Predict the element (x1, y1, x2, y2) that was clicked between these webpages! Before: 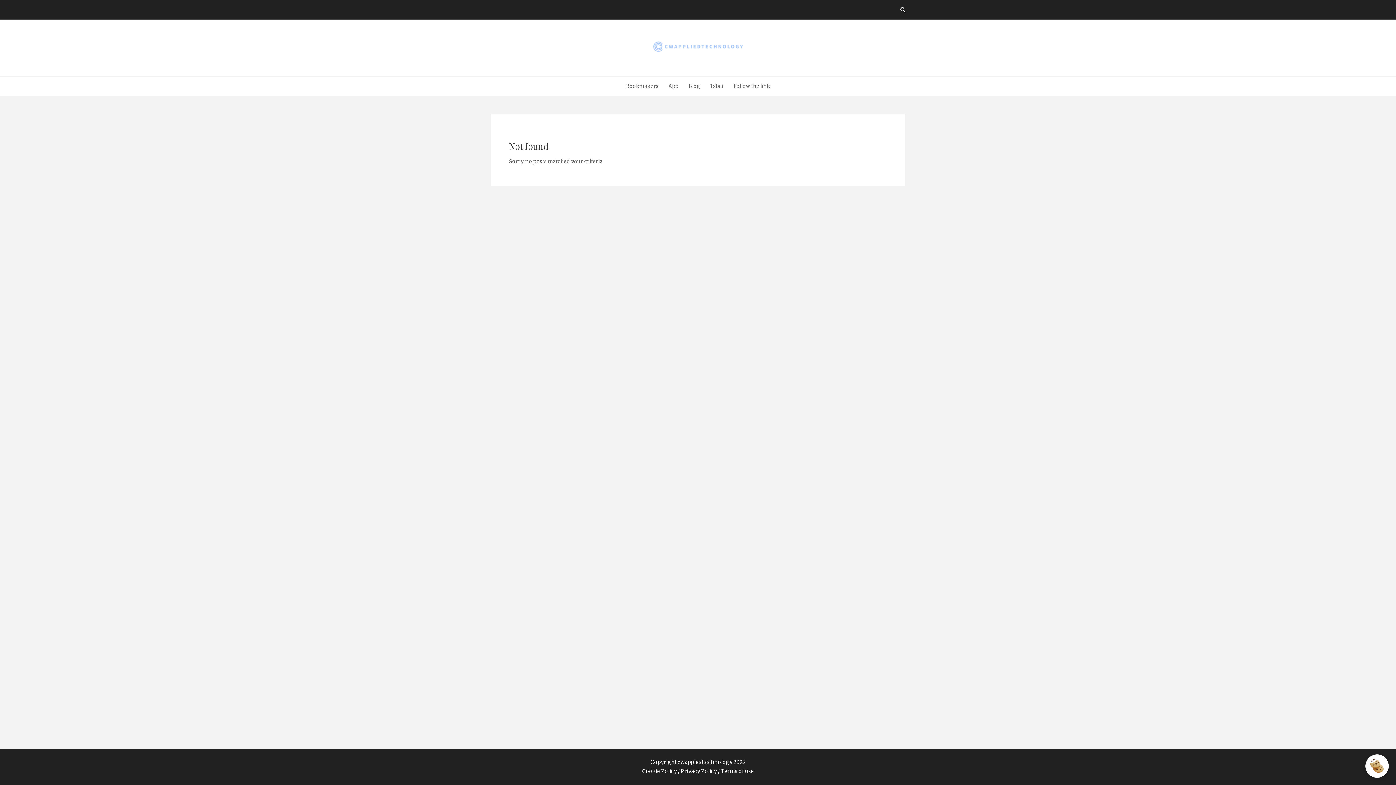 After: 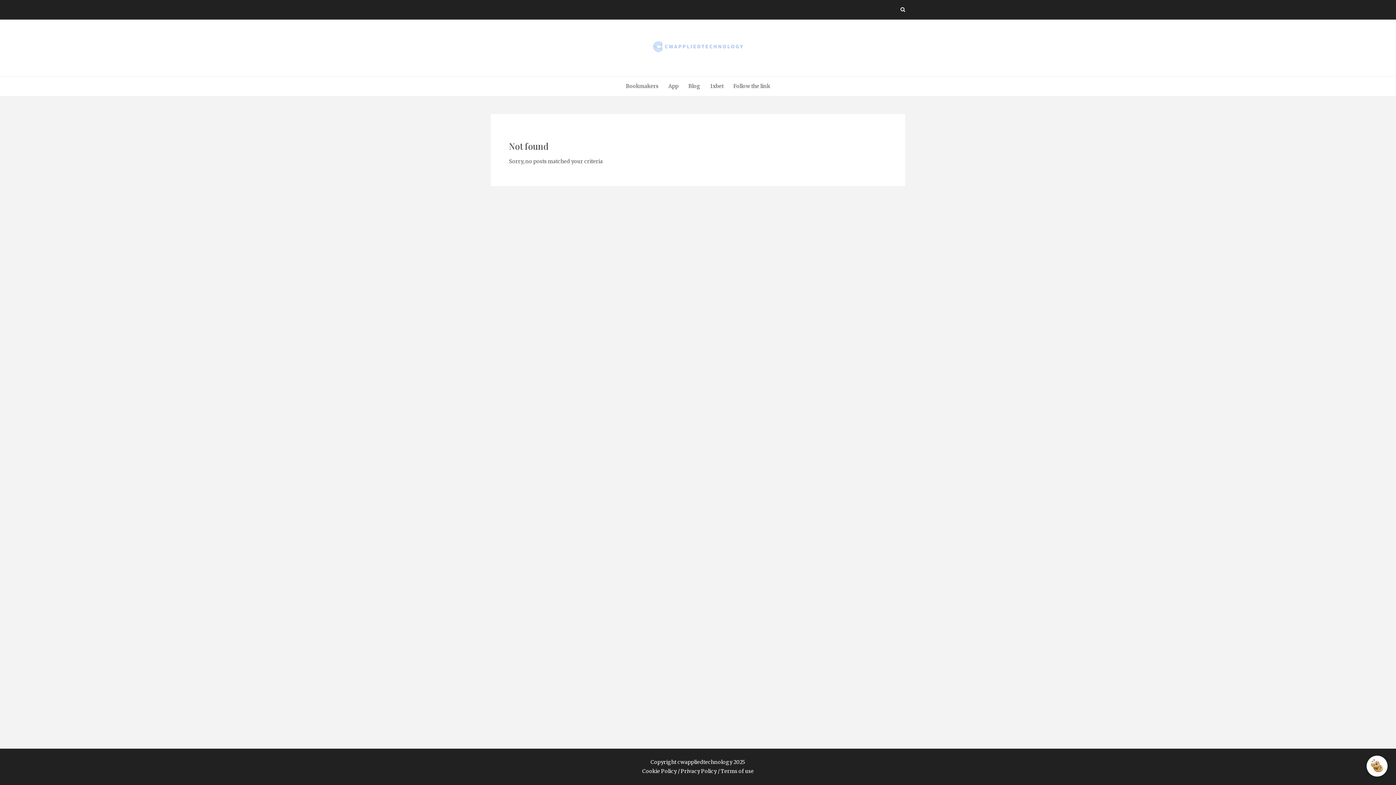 Action: bbox: (1365, 754, 1389, 778)